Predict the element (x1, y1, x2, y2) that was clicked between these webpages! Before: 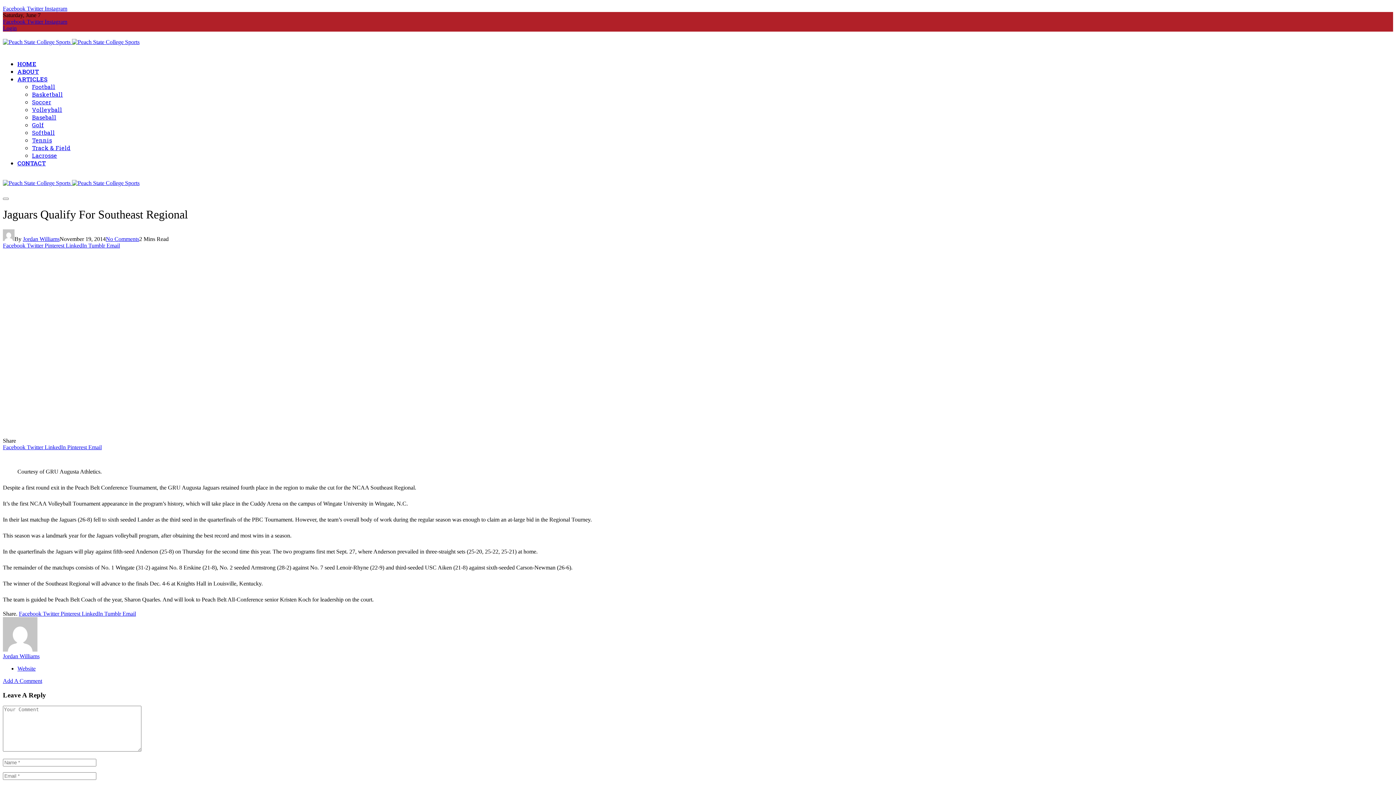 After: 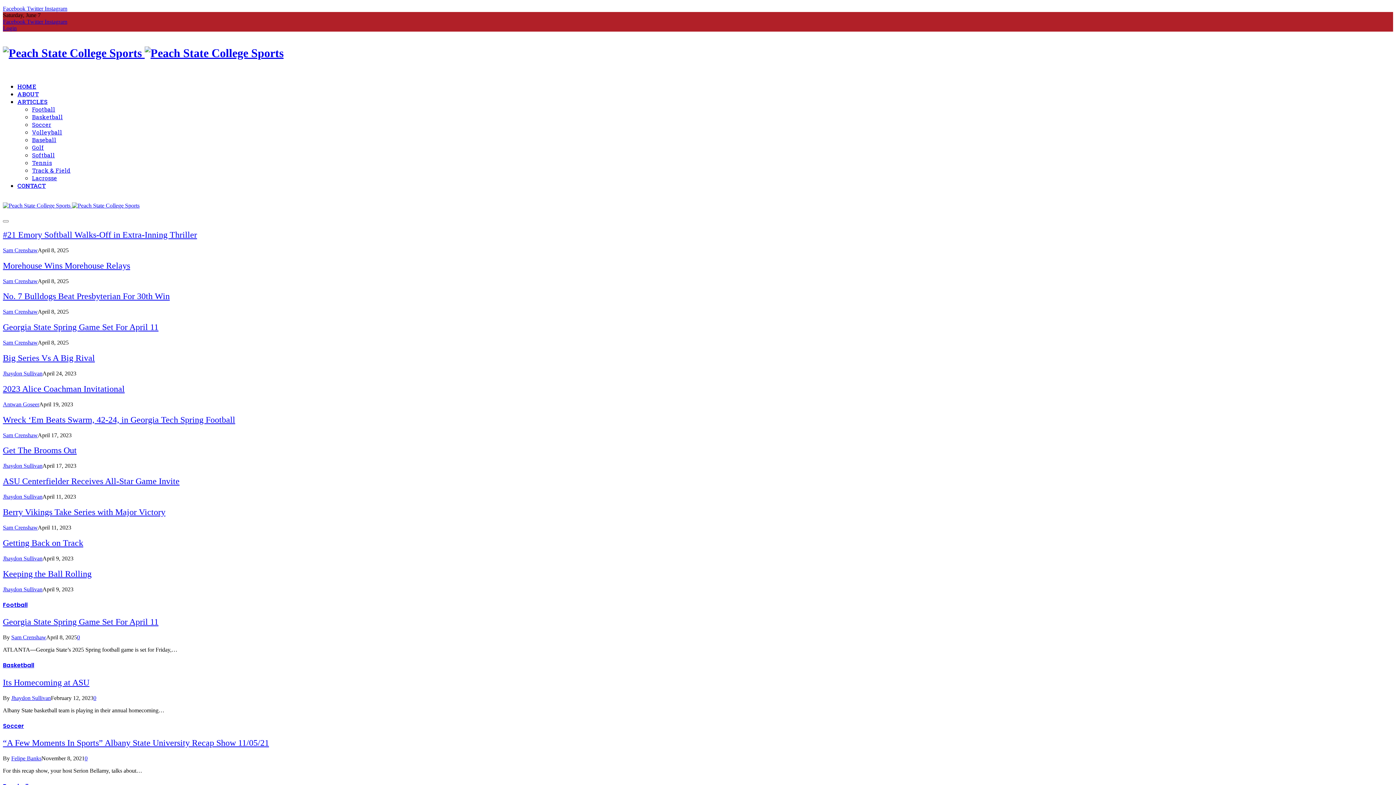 Action: label: Website bbox: (17, 665, 35, 671)